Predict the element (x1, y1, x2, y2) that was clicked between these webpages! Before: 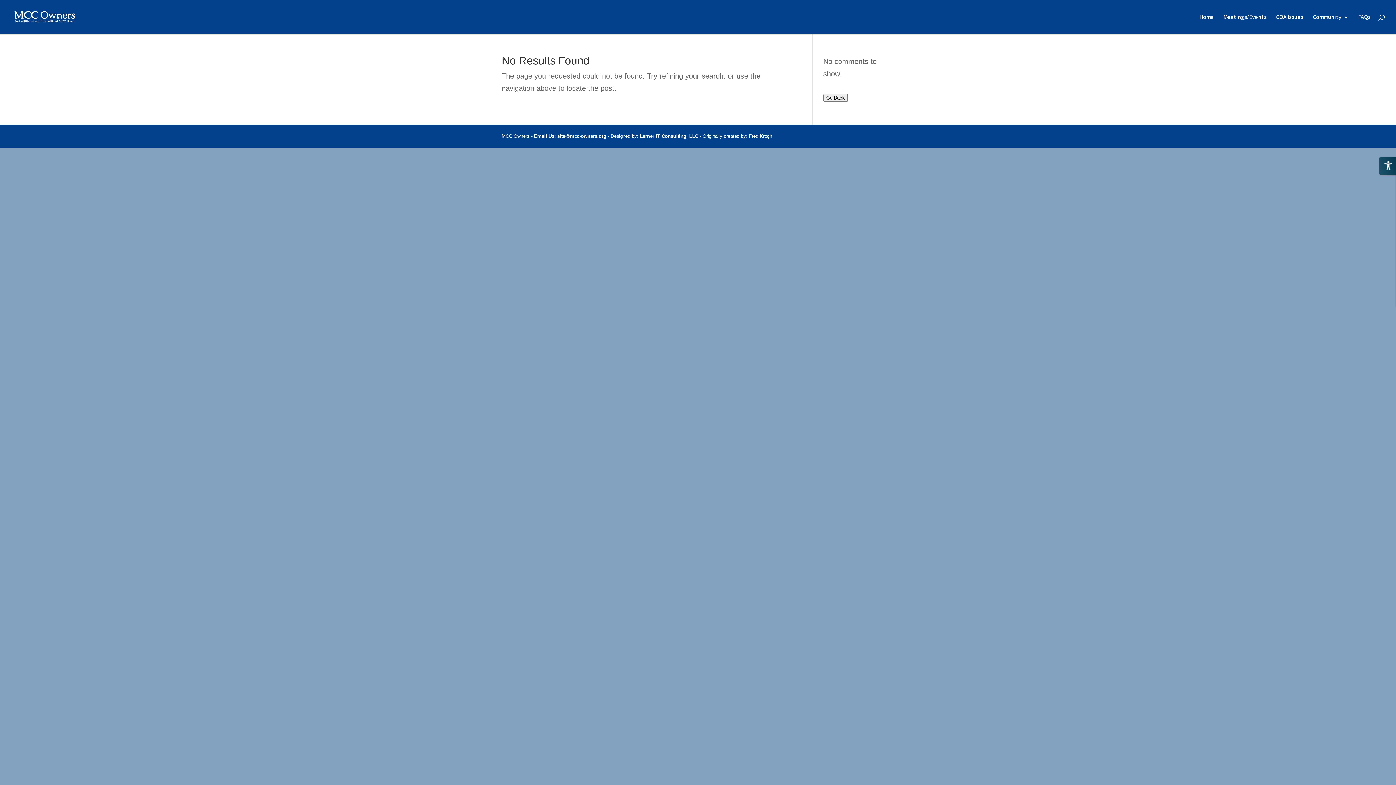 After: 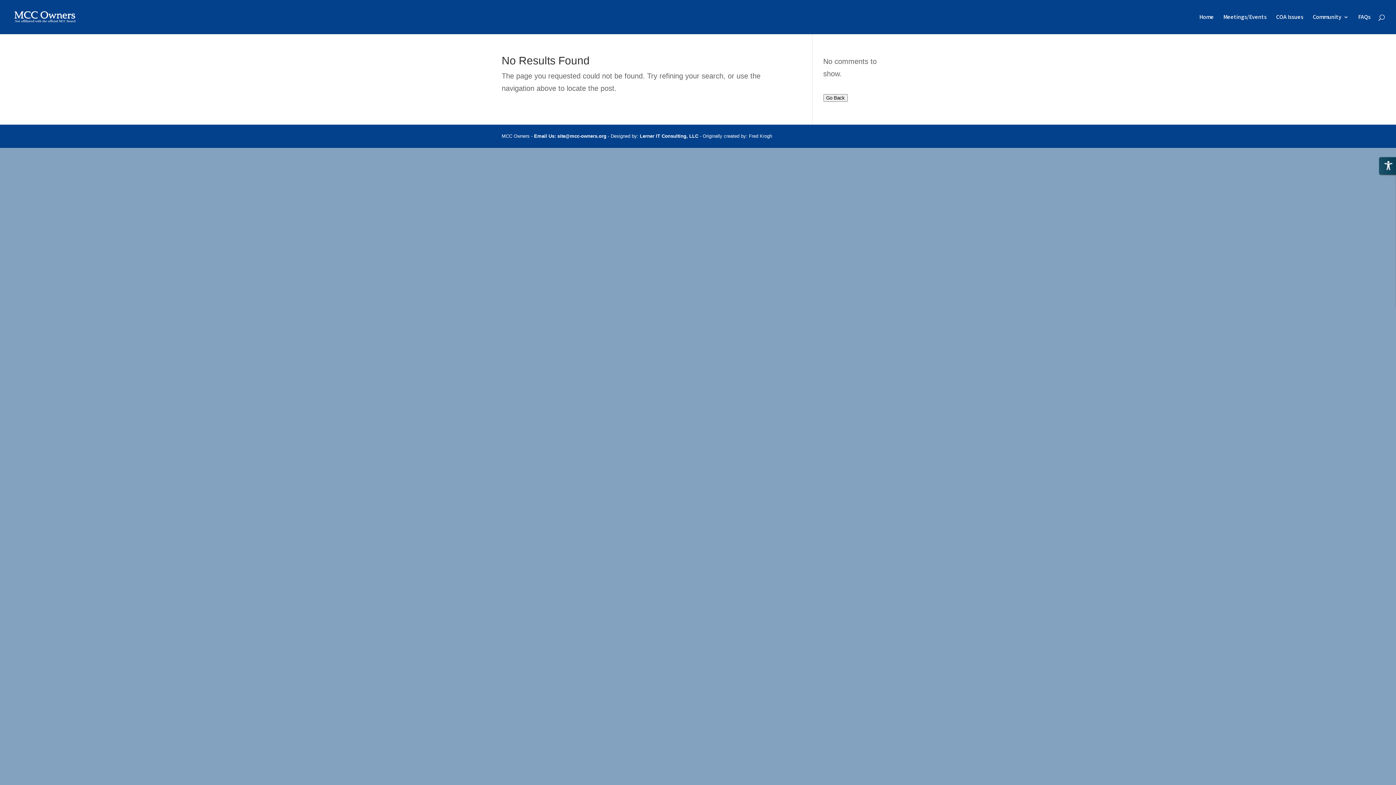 Action: bbox: (12, 11, 78, 21)